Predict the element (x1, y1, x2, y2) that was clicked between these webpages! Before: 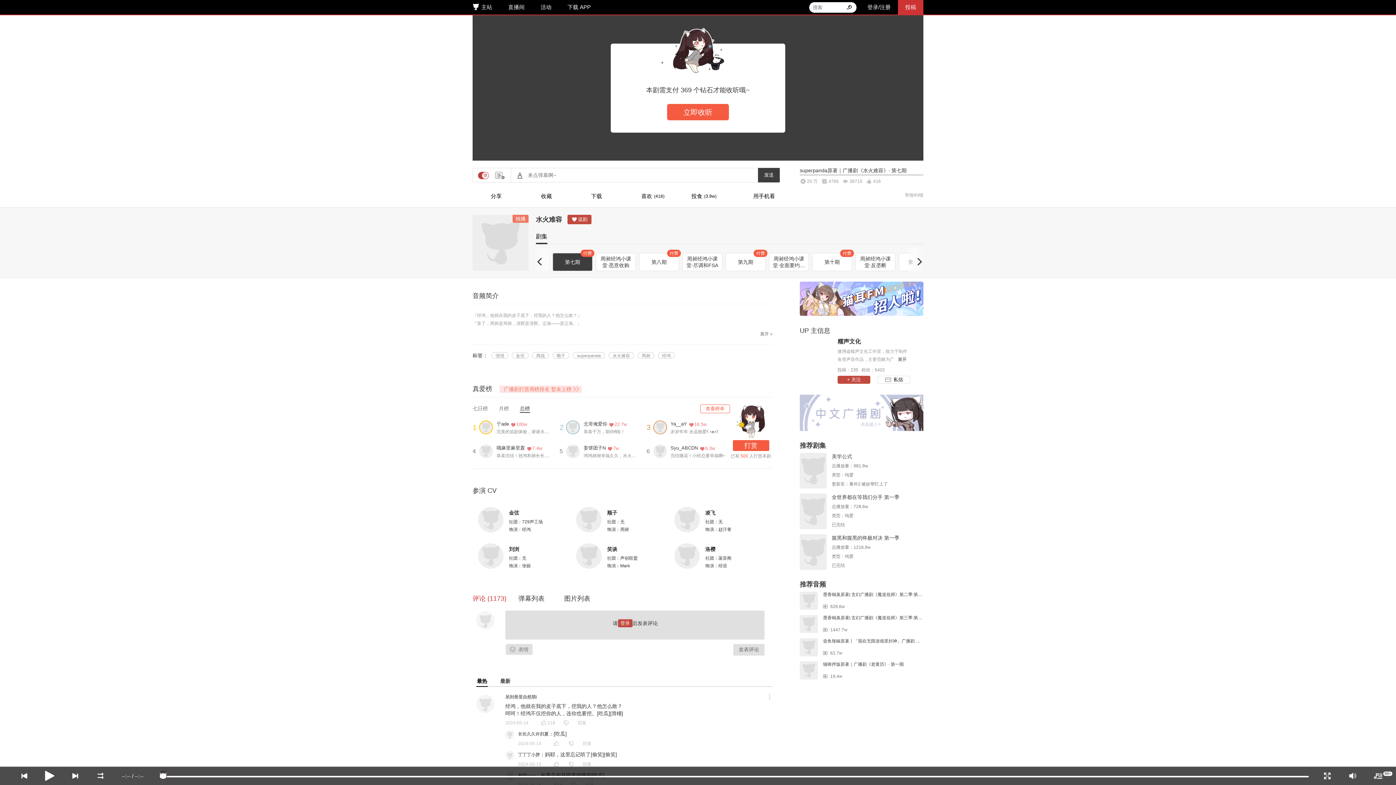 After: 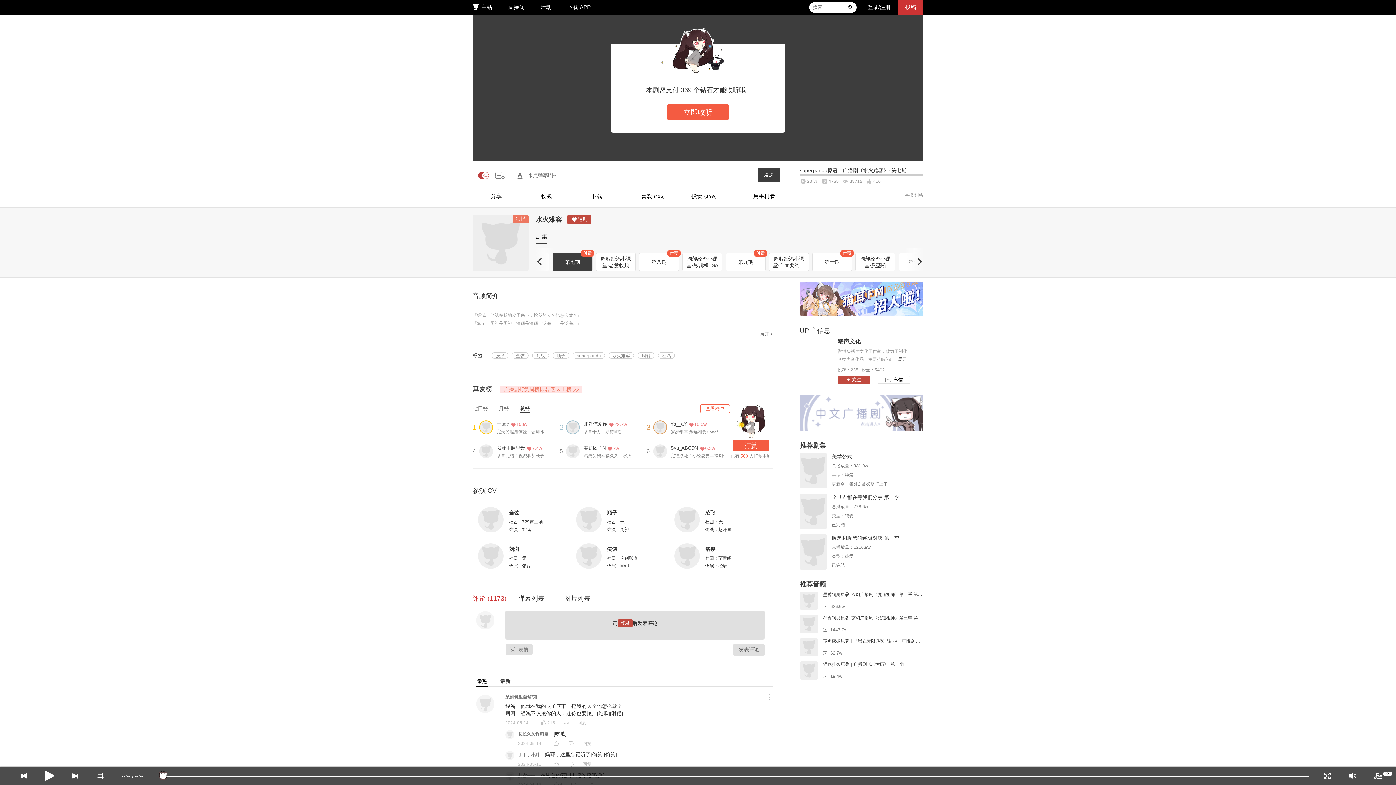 Action: bbox: (496, 420, 509, 428) label: 亍ade